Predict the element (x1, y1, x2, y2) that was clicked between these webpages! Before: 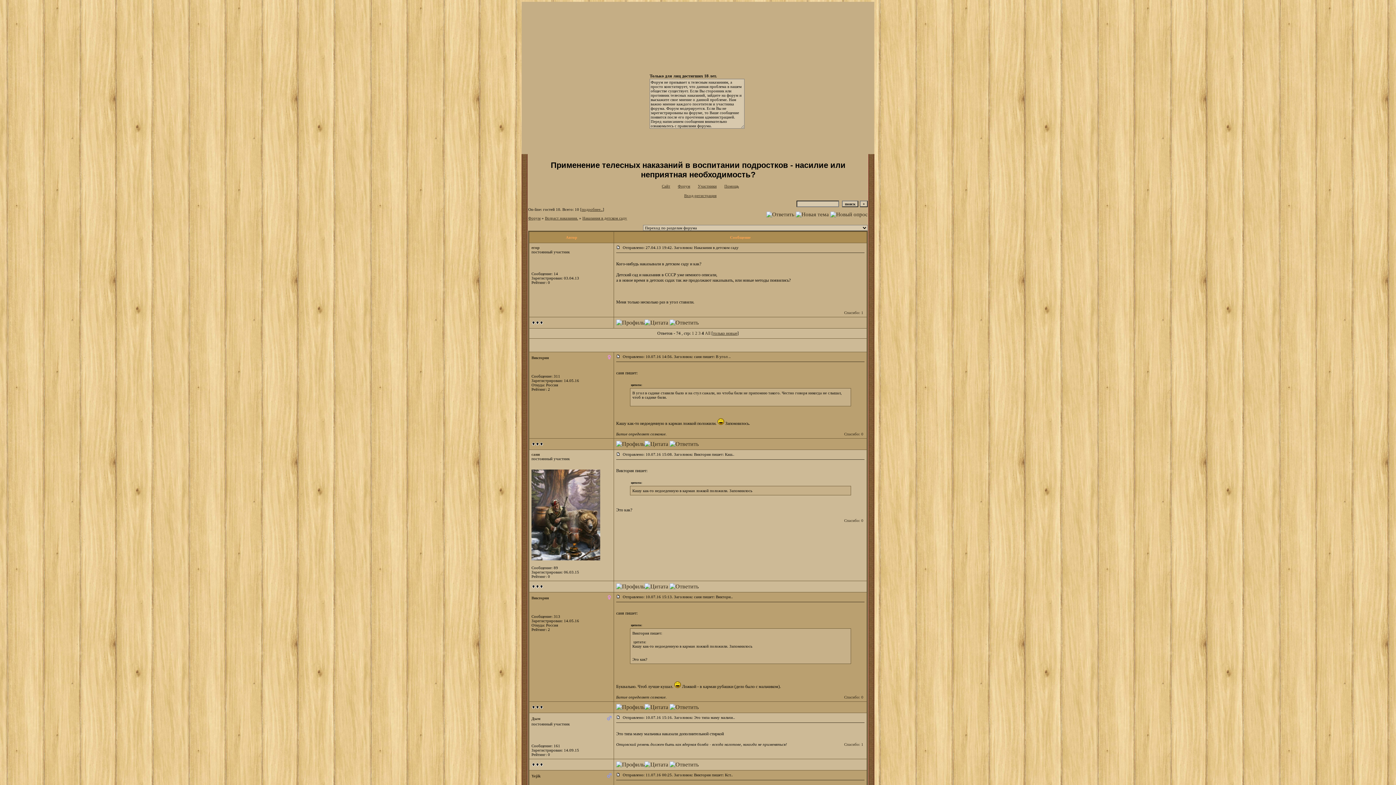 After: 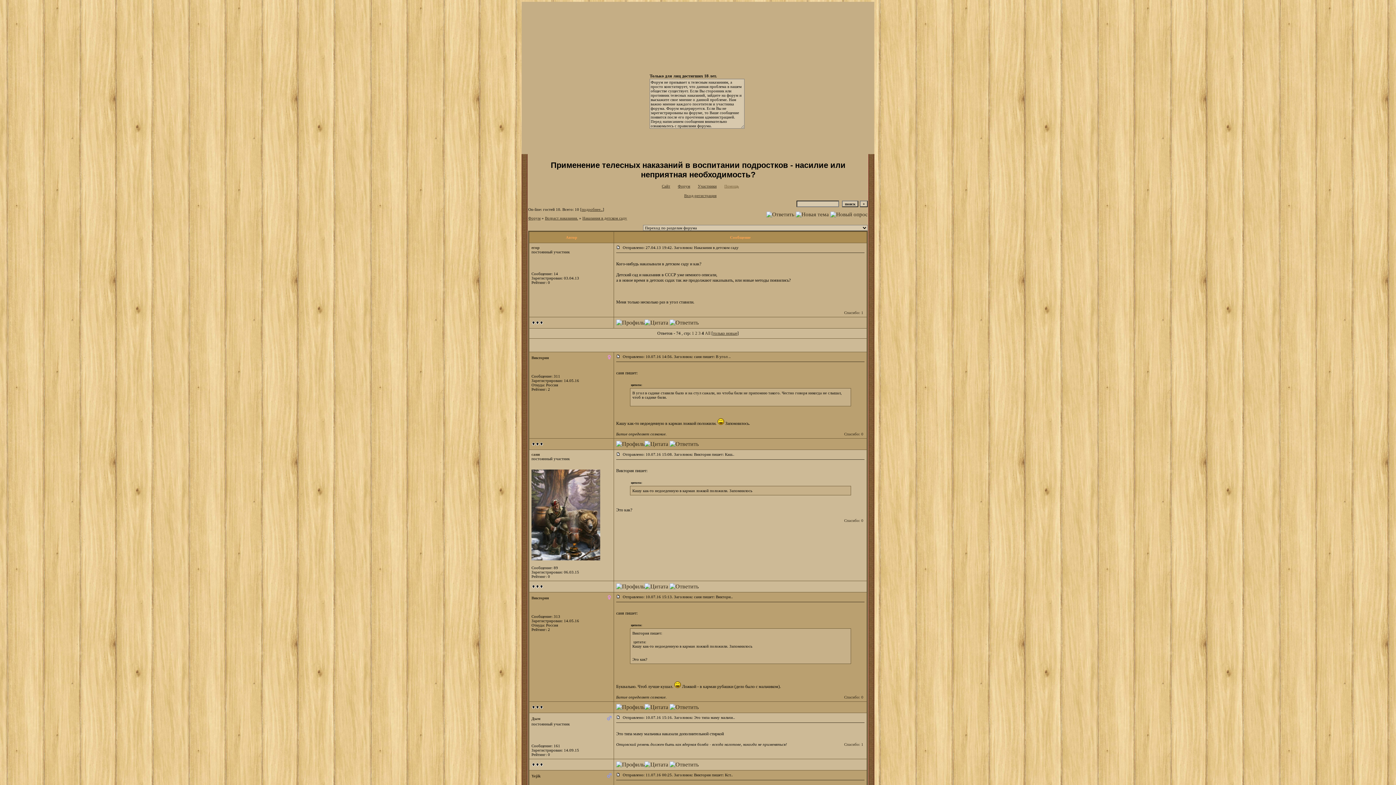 Action: label: Помощь bbox: (724, 184, 739, 188)